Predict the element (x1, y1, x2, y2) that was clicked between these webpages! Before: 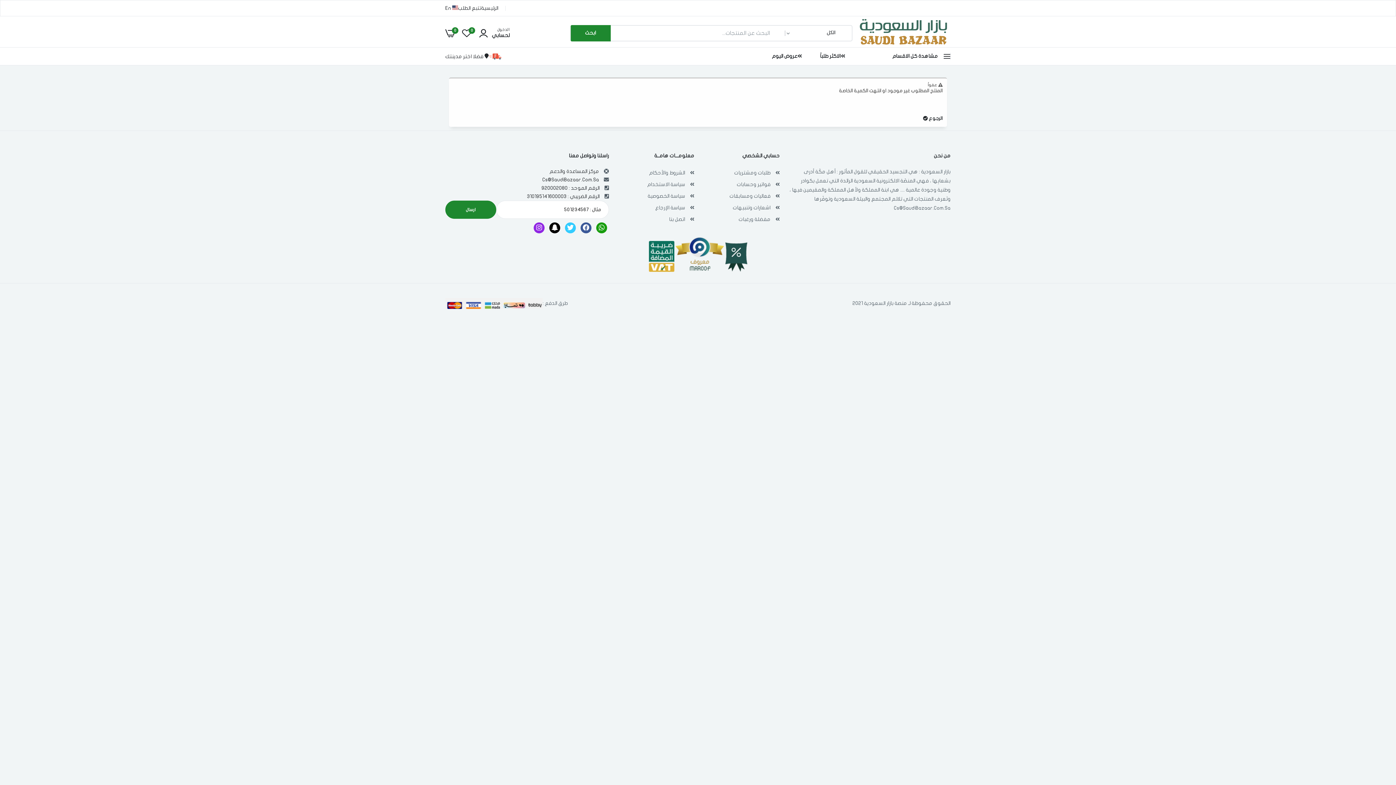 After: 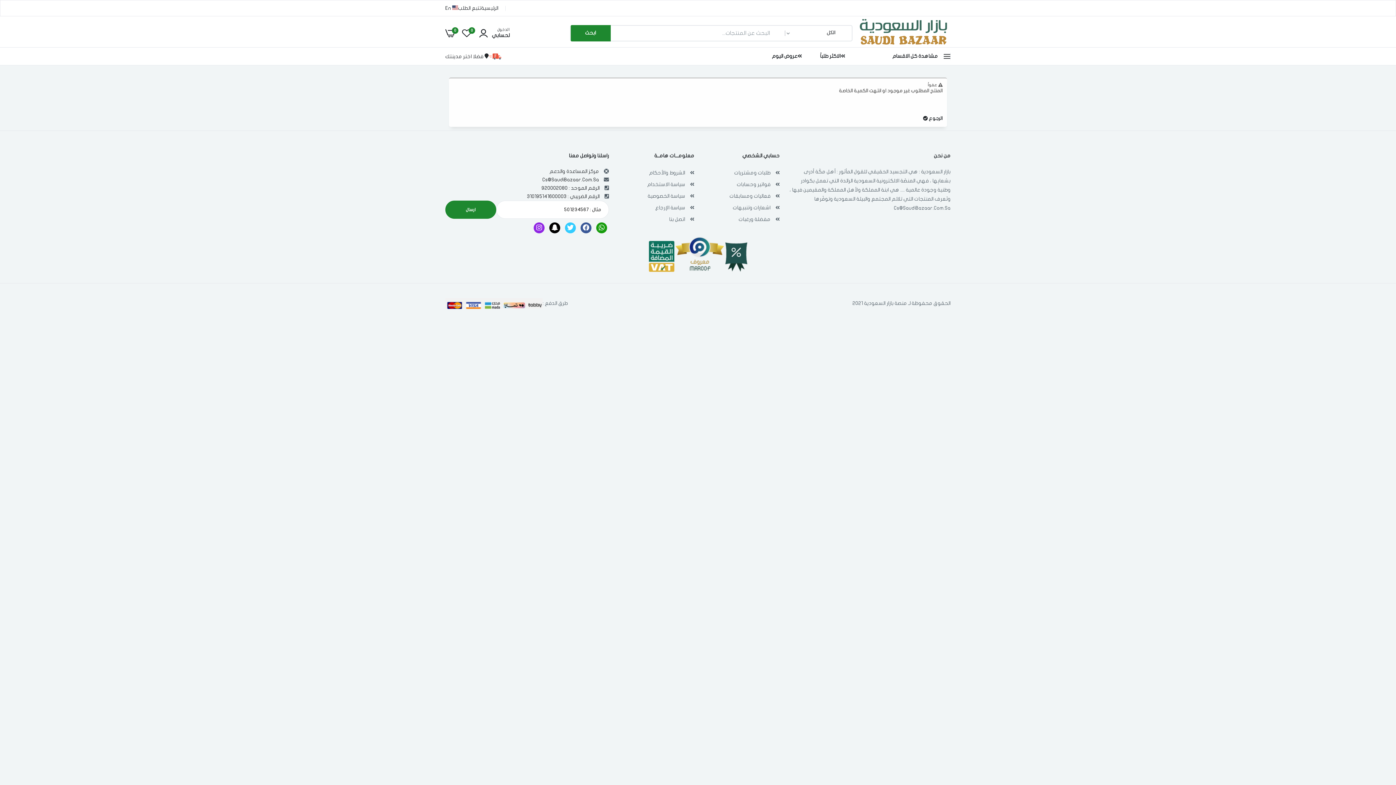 Action: bbox: (648, 267, 674, 273)